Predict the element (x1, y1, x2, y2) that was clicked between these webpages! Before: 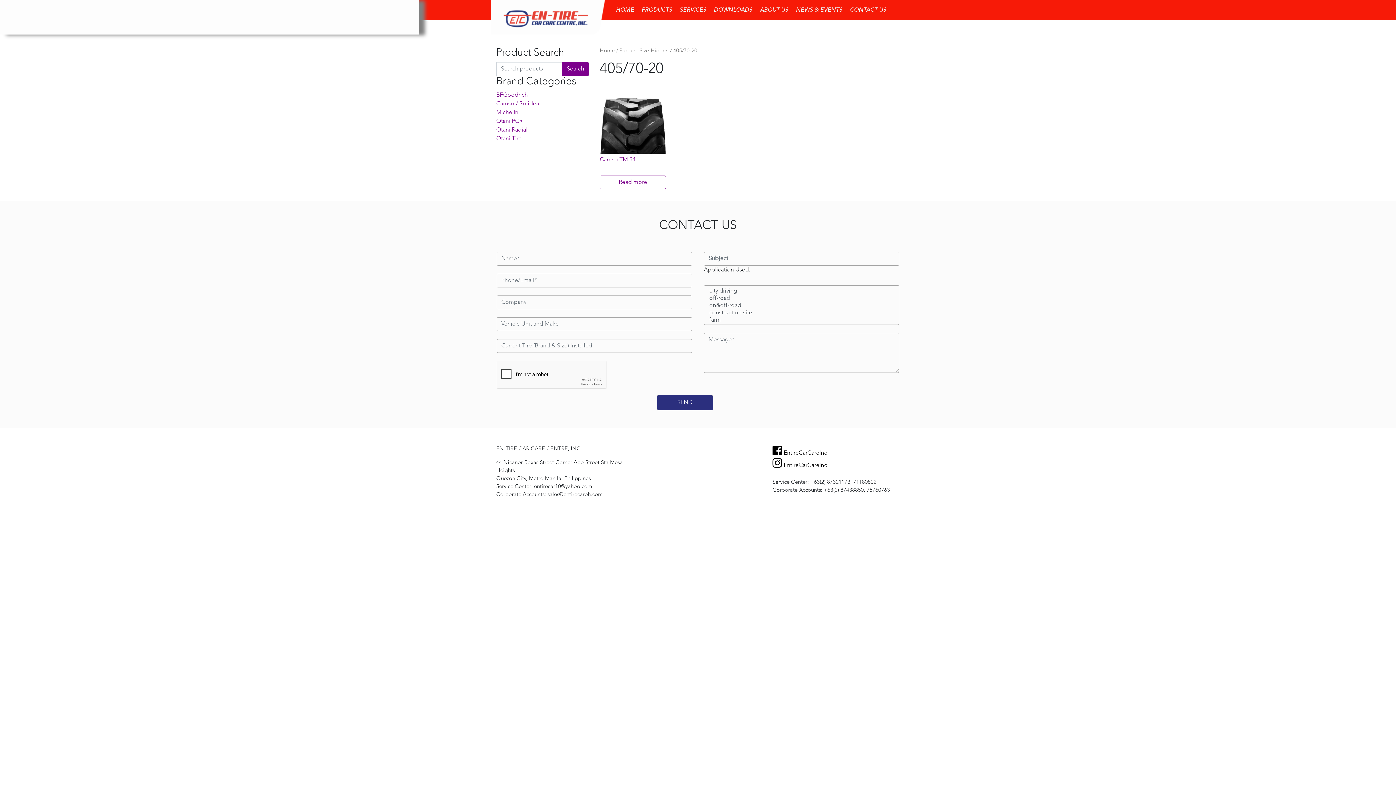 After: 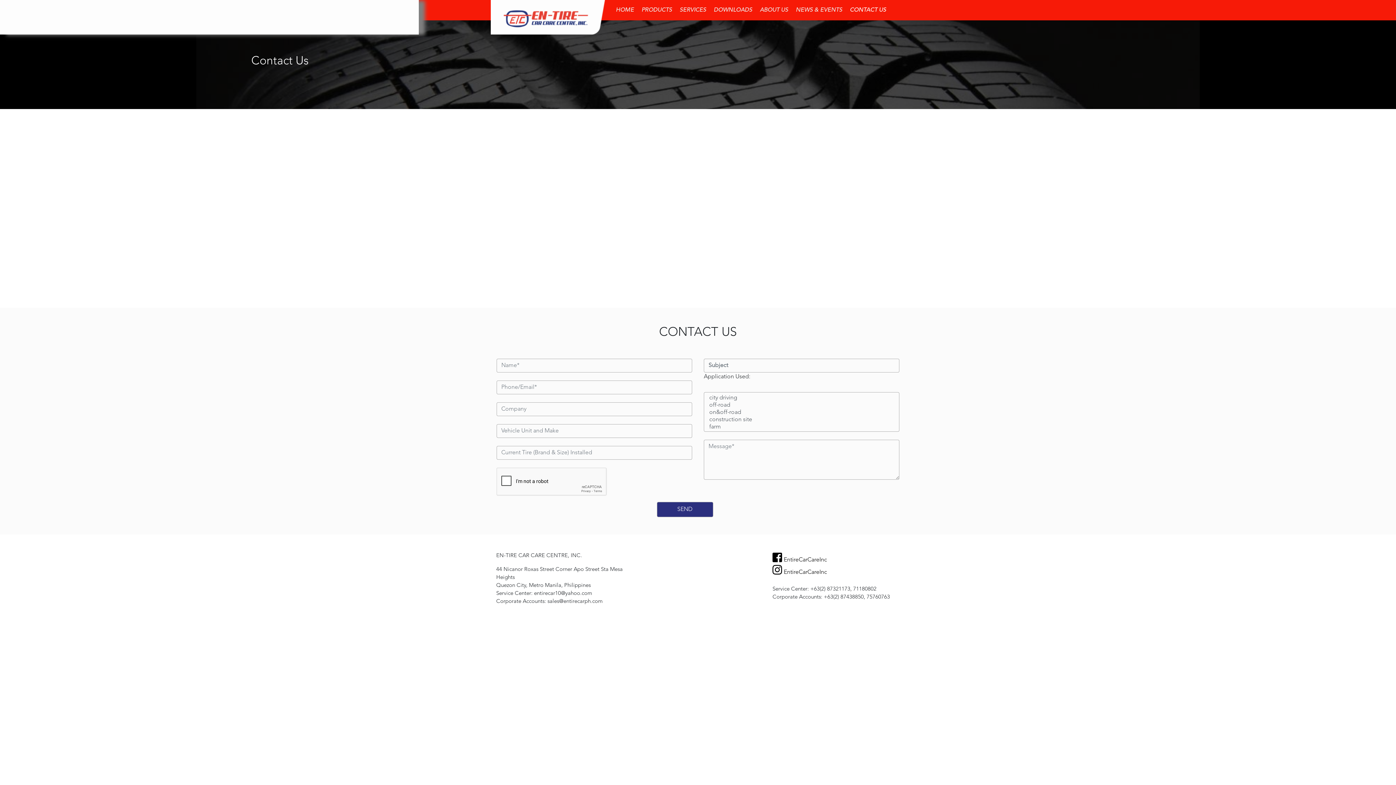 Action: label: CONTACT US bbox: (847, 2, 889, 17)